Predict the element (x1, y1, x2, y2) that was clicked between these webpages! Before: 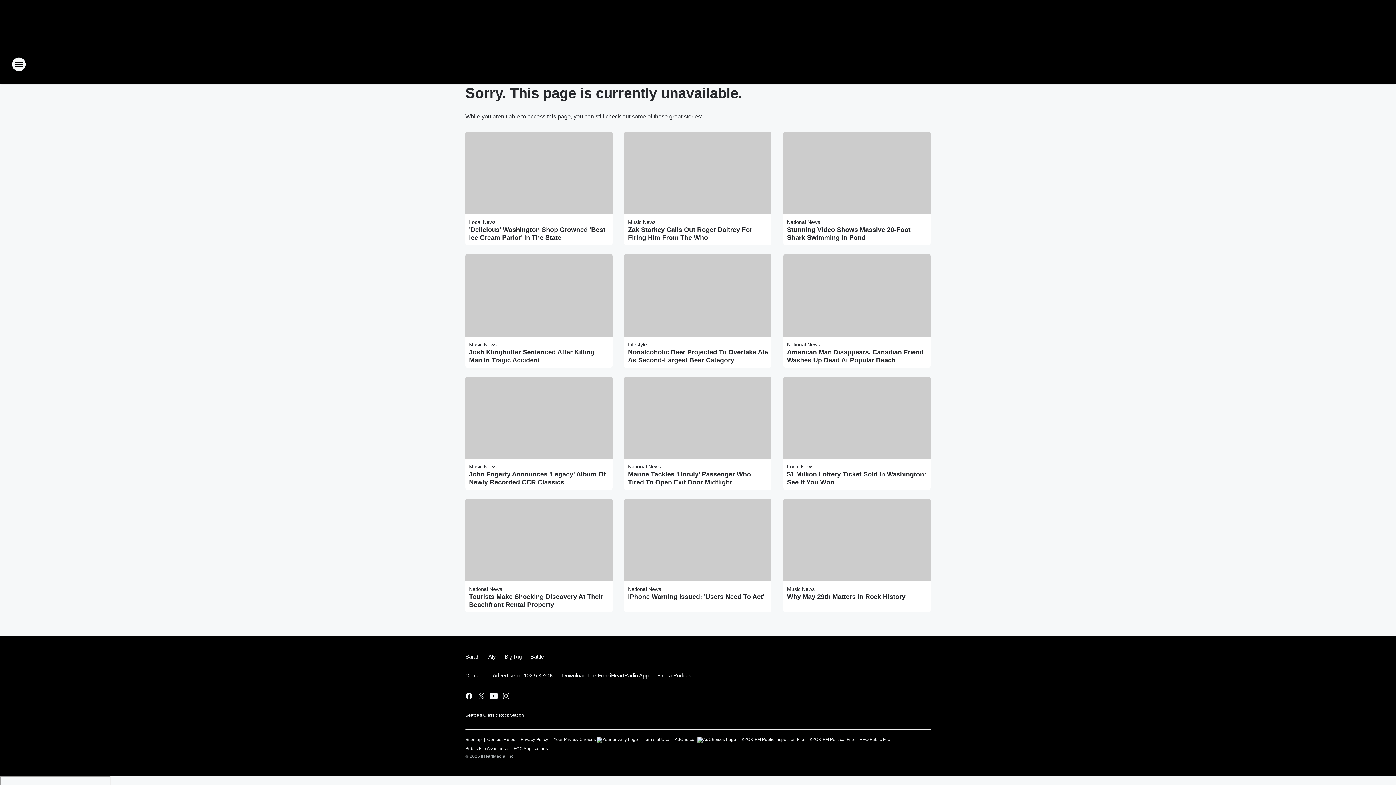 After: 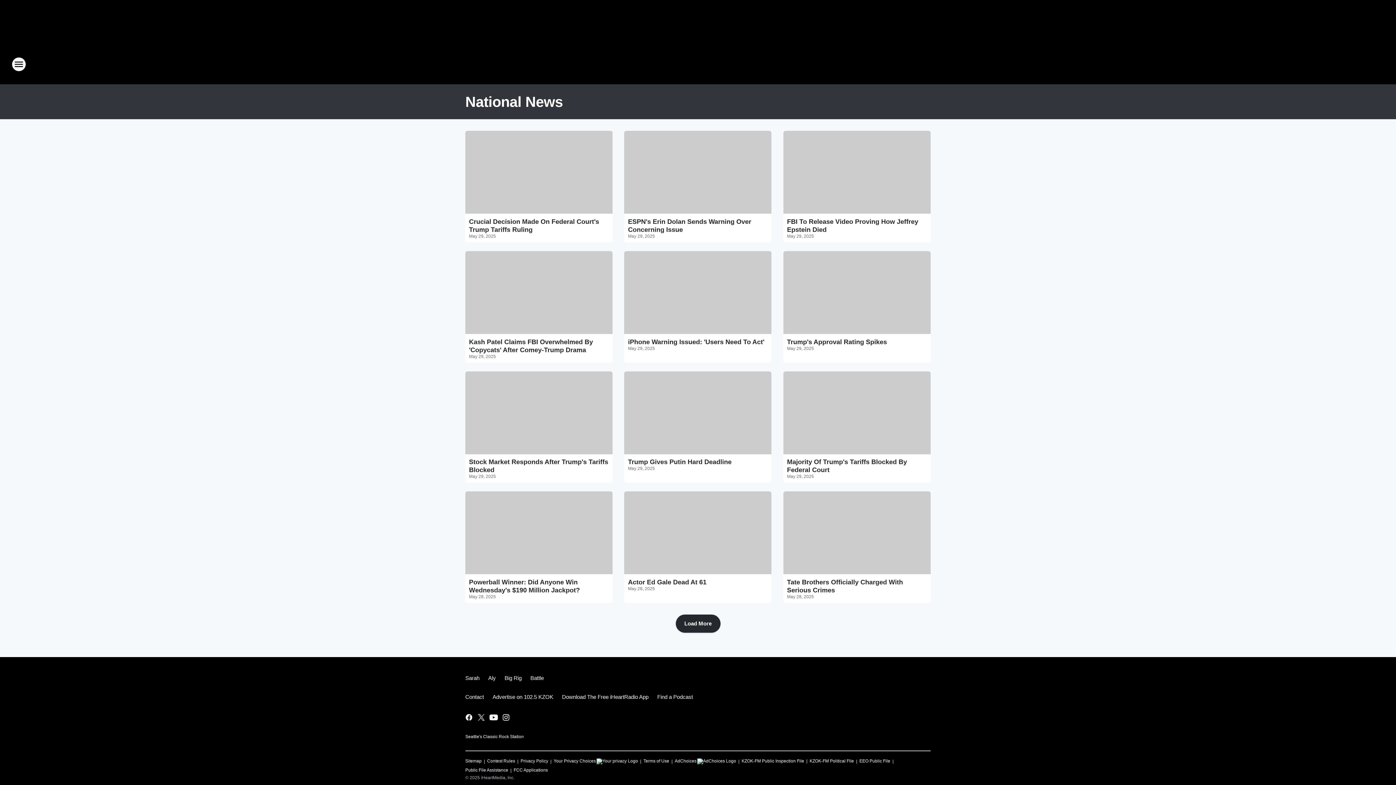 Action: bbox: (628, 464, 661, 469) label: National News